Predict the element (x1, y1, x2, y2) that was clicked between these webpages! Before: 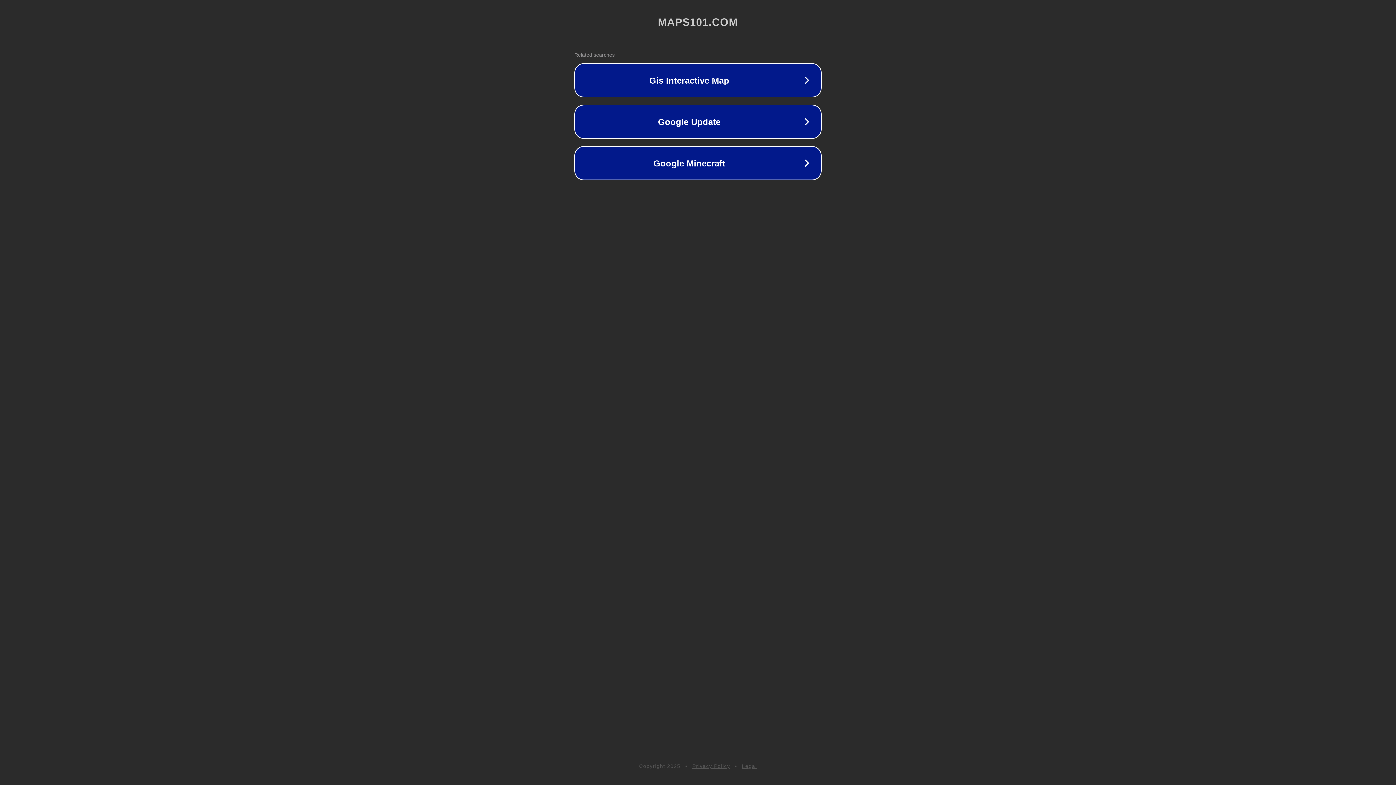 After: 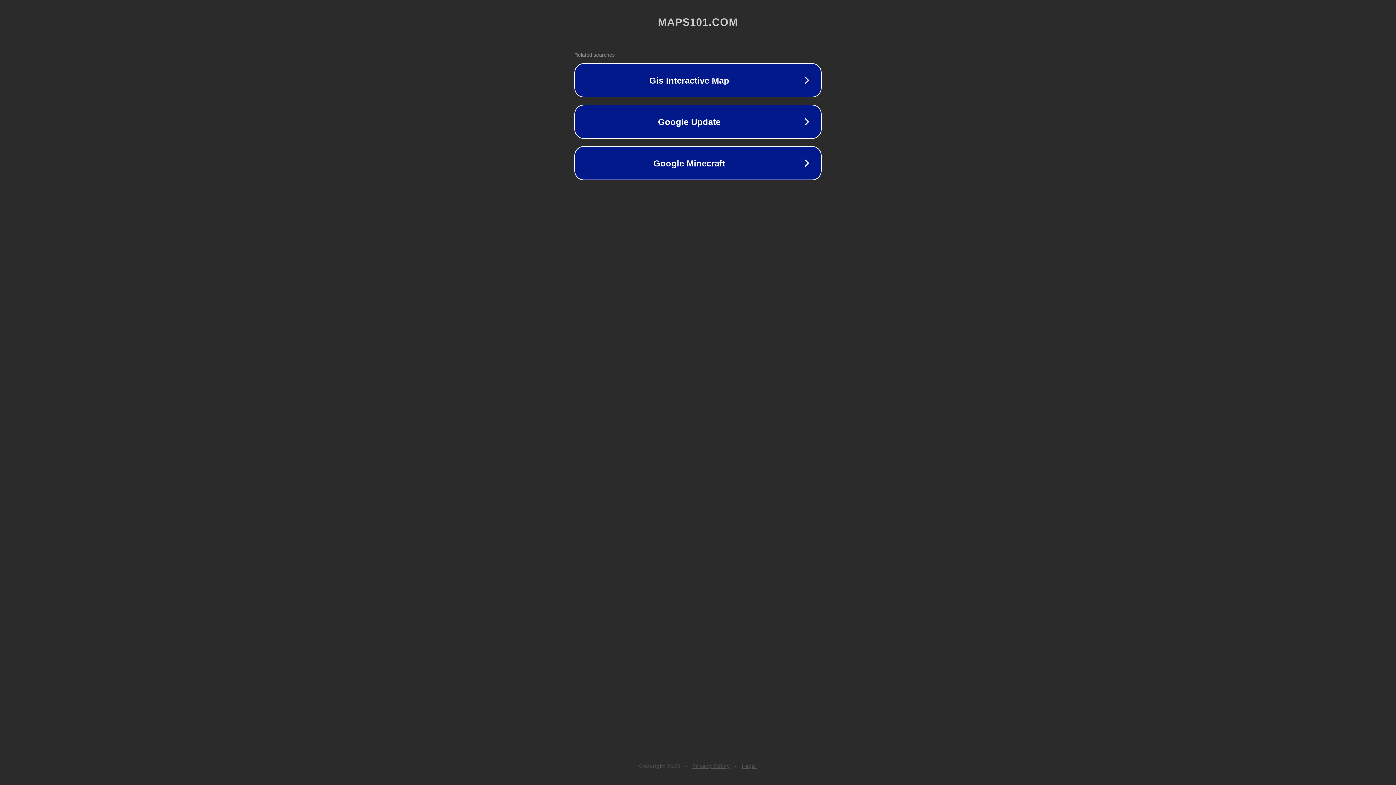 Action: label: Privacy Policy bbox: (692, 763, 730, 769)